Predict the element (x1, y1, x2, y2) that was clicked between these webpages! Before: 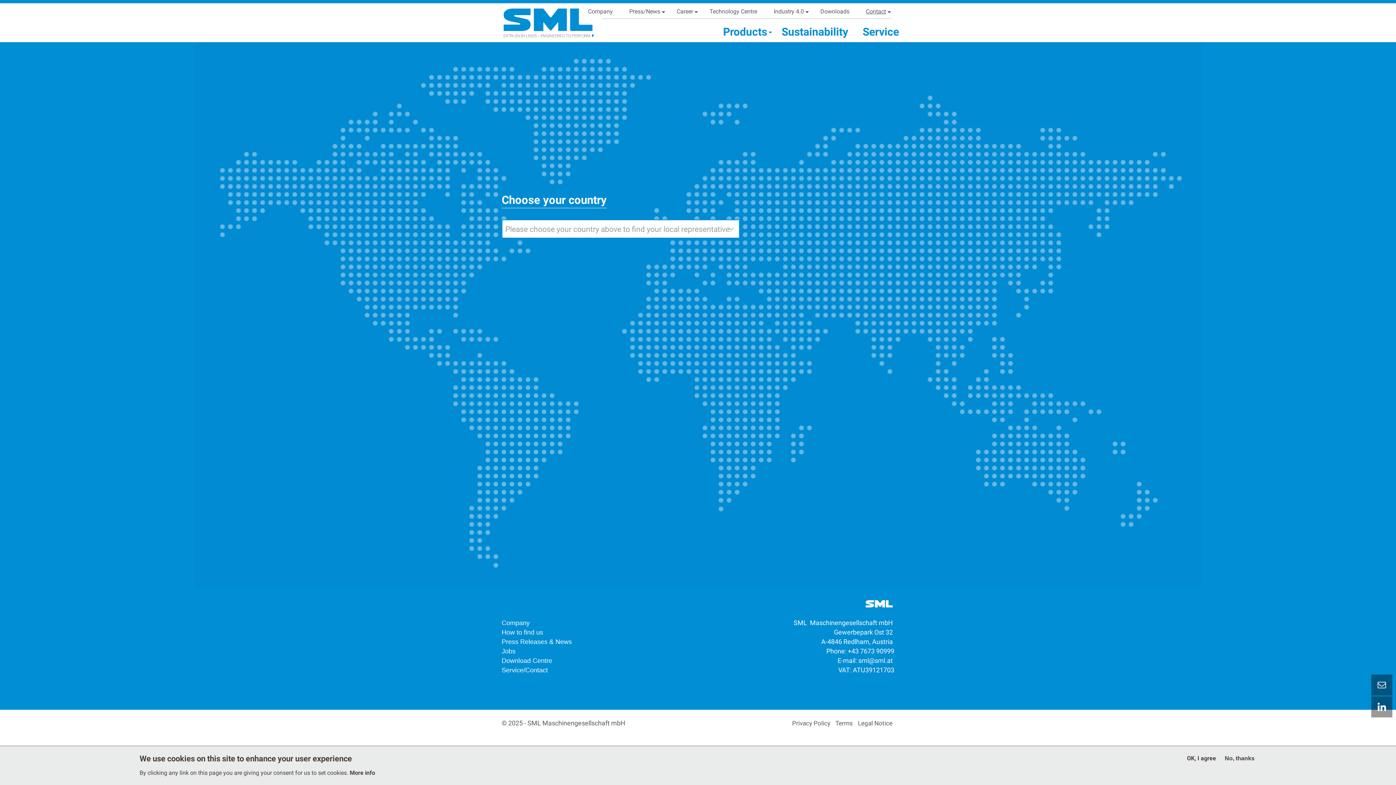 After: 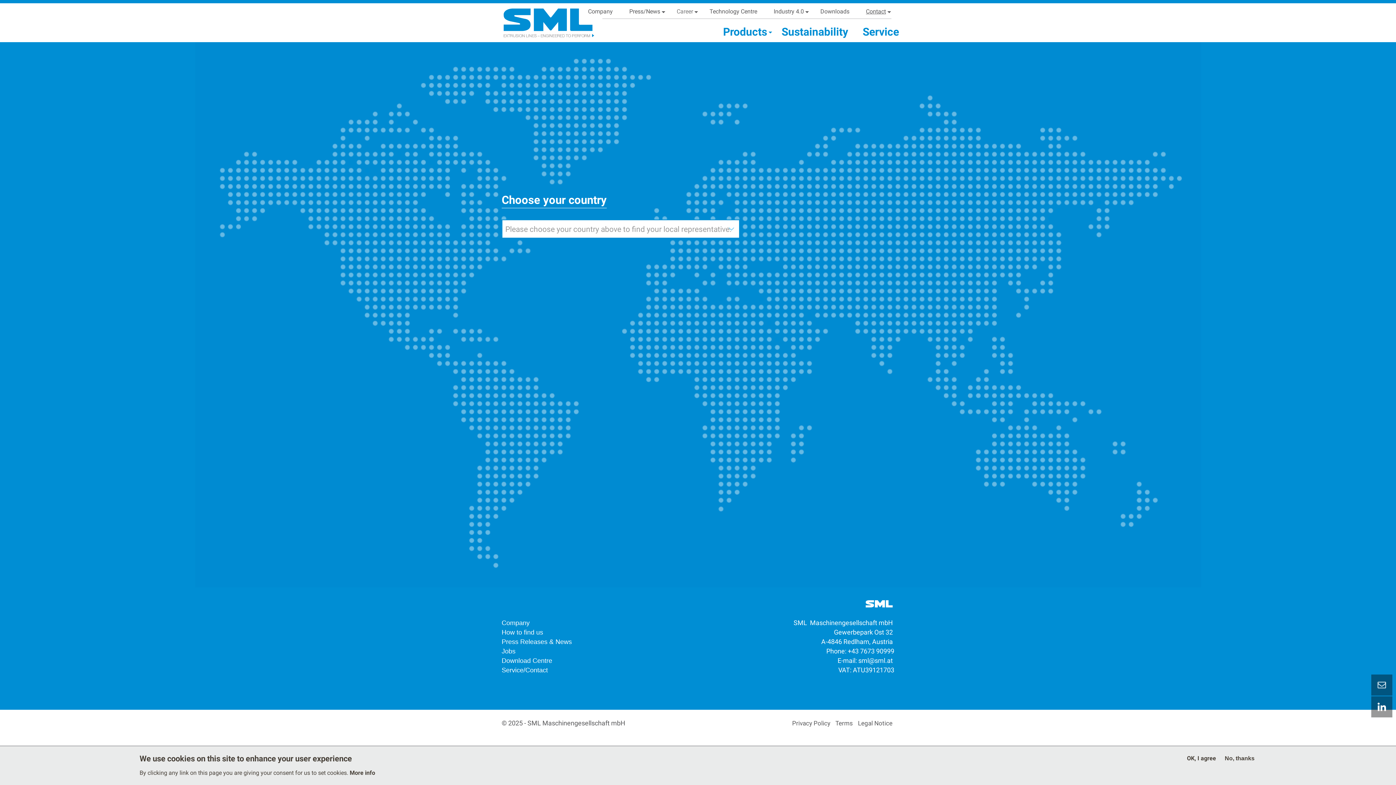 Action: bbox: (676, 4, 693, 18) label: Career